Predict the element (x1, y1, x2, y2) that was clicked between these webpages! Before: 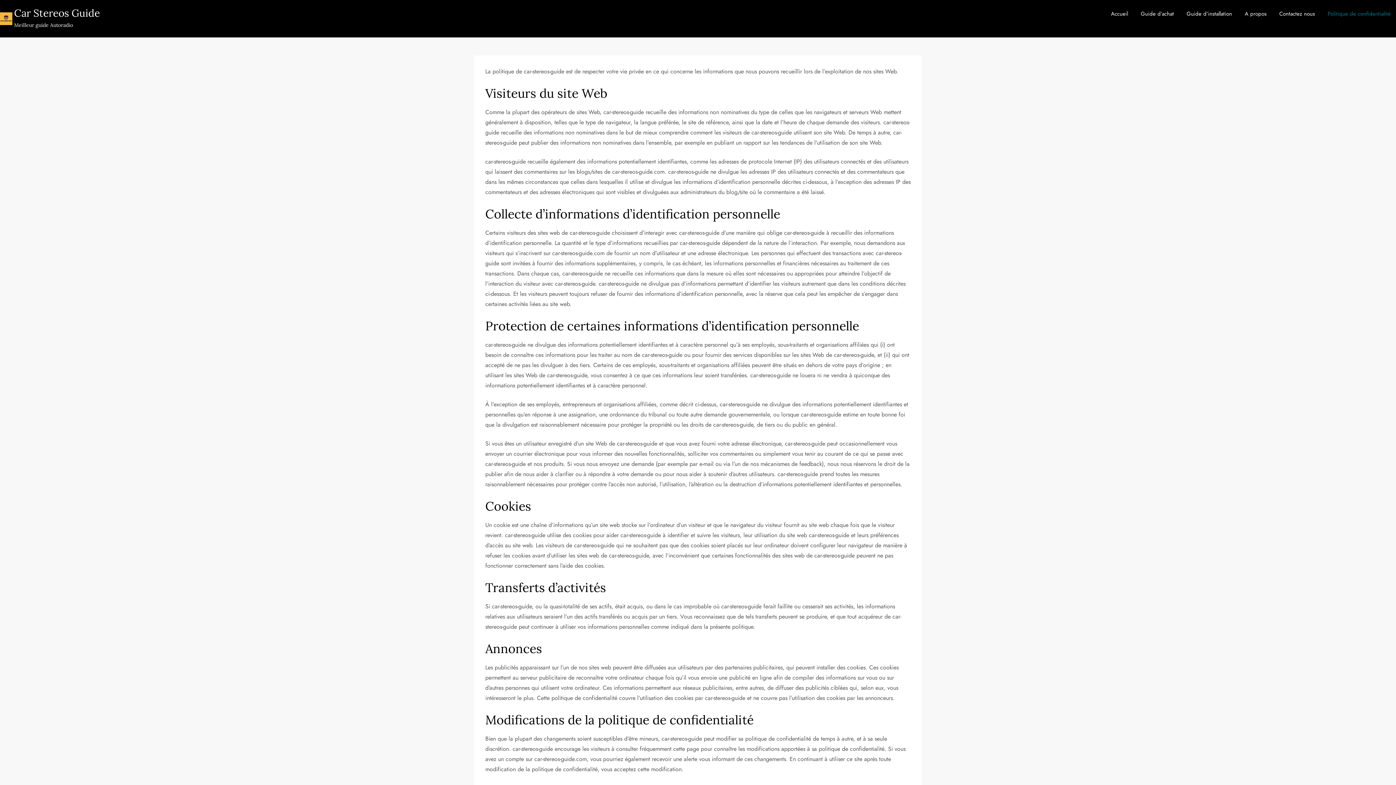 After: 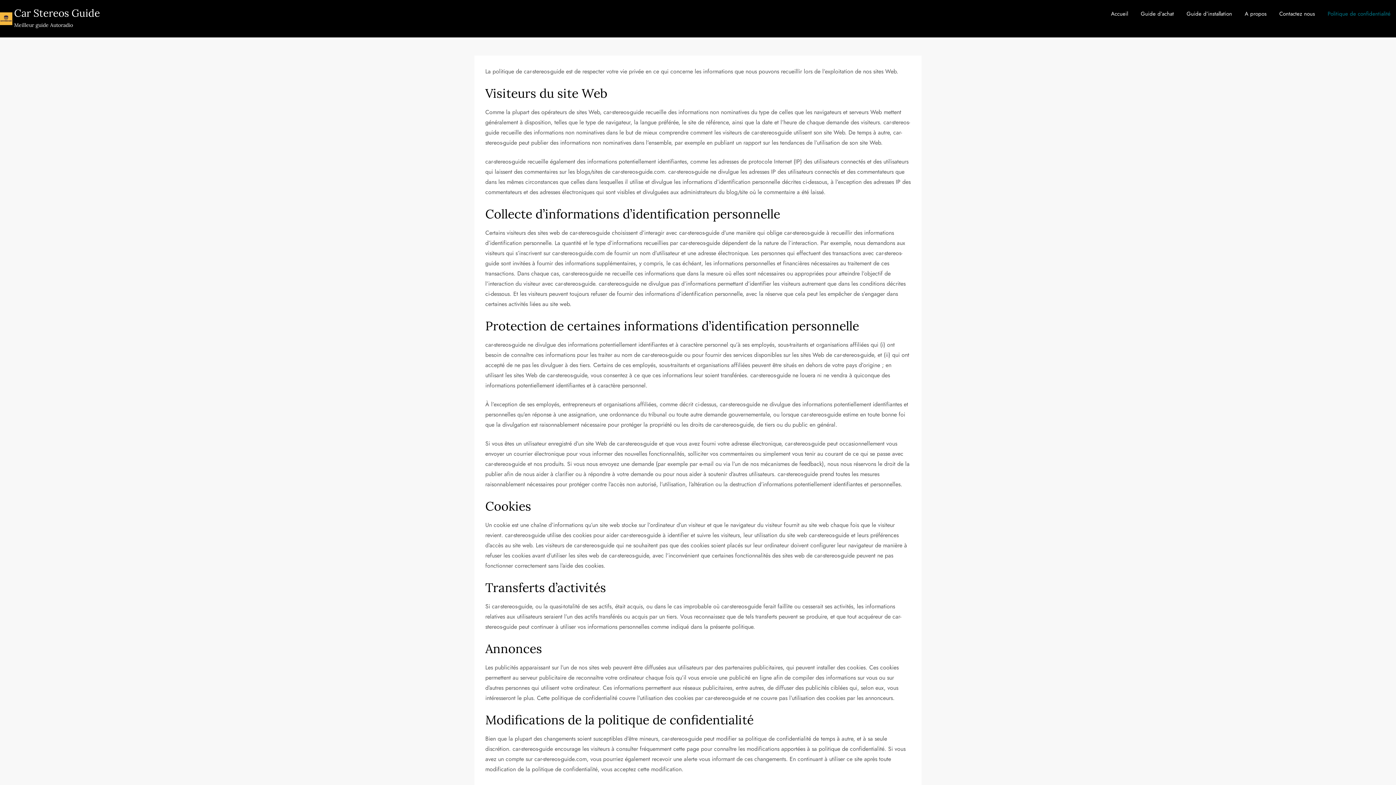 Action: label: Politique de confidentialité bbox: (1322, 2, 1396, 24)